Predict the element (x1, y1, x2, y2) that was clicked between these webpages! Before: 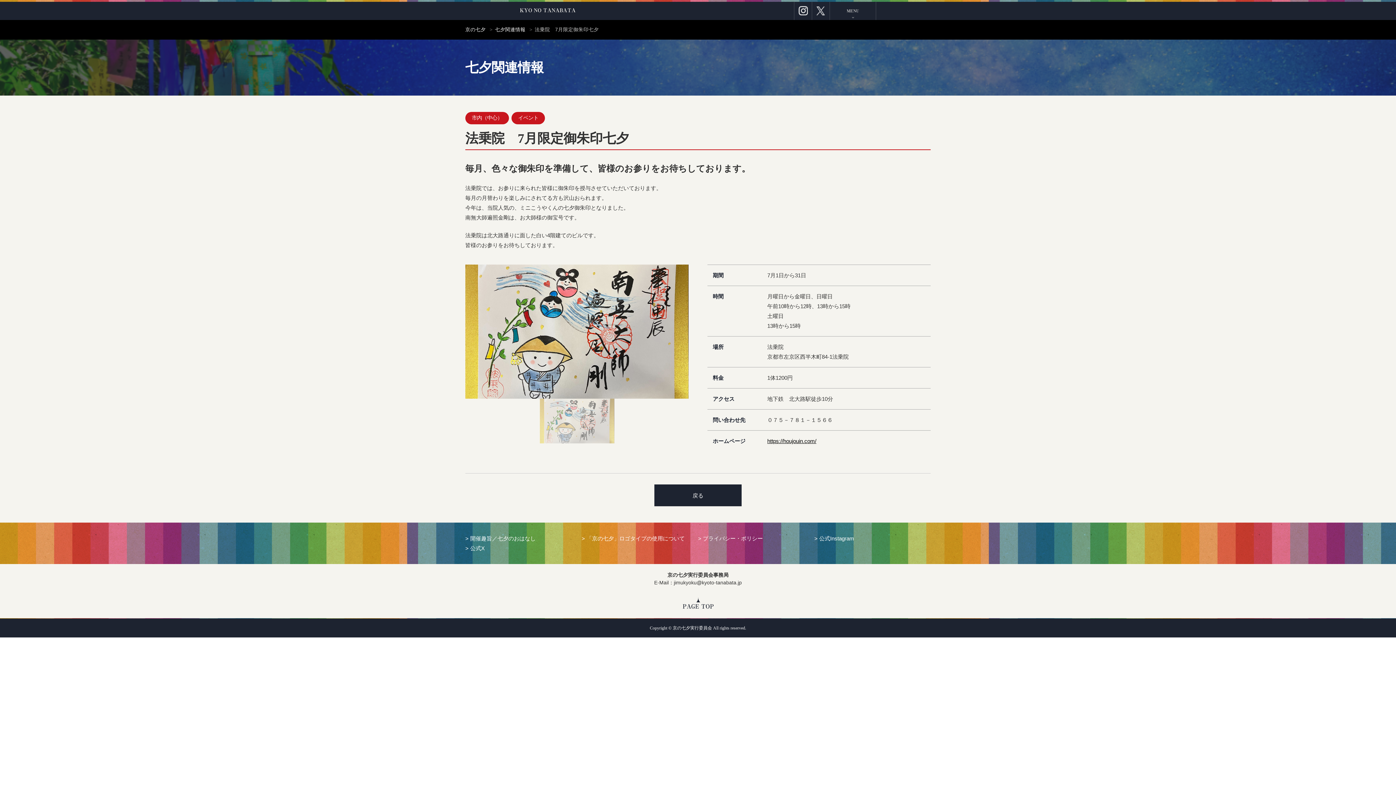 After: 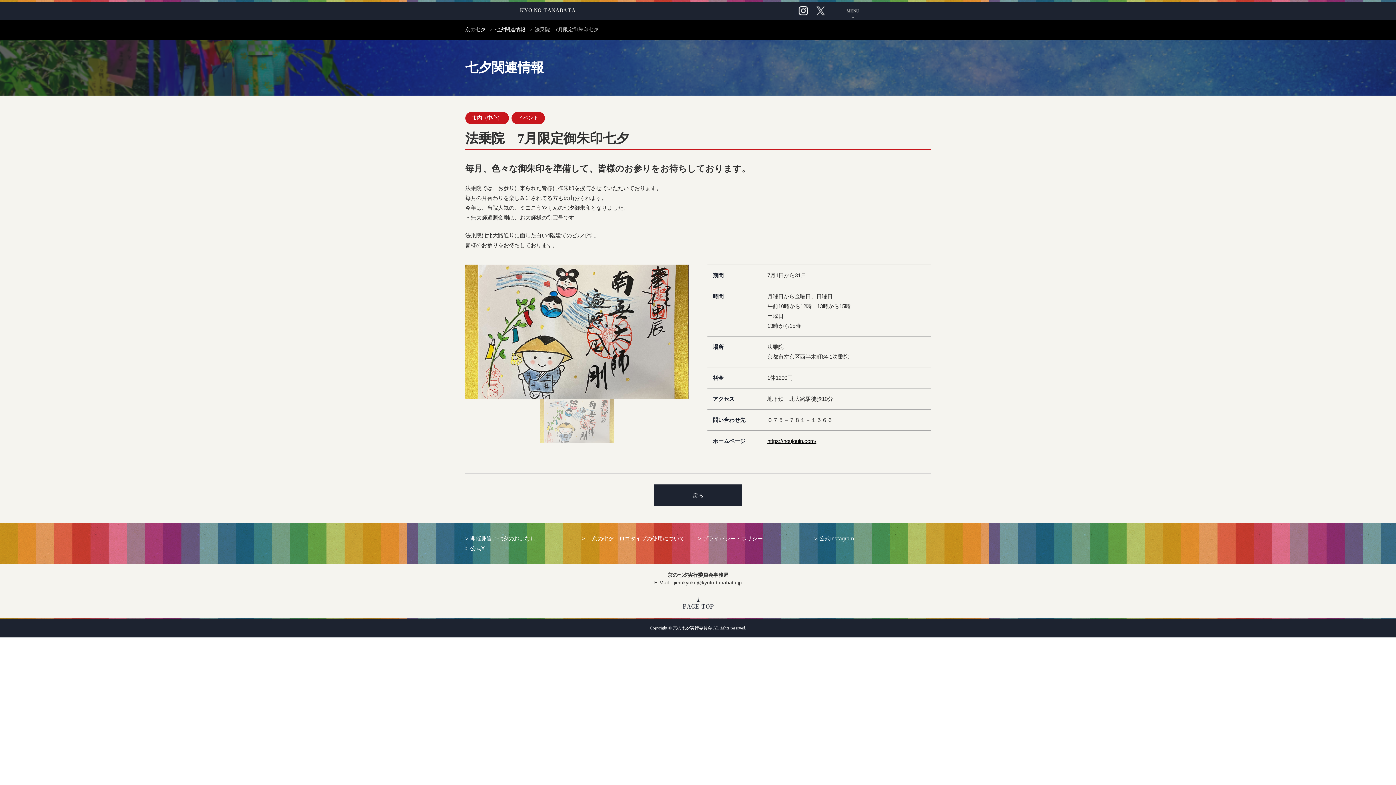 Action: bbox: (814, 535, 854, 541) label: 公式Instagram